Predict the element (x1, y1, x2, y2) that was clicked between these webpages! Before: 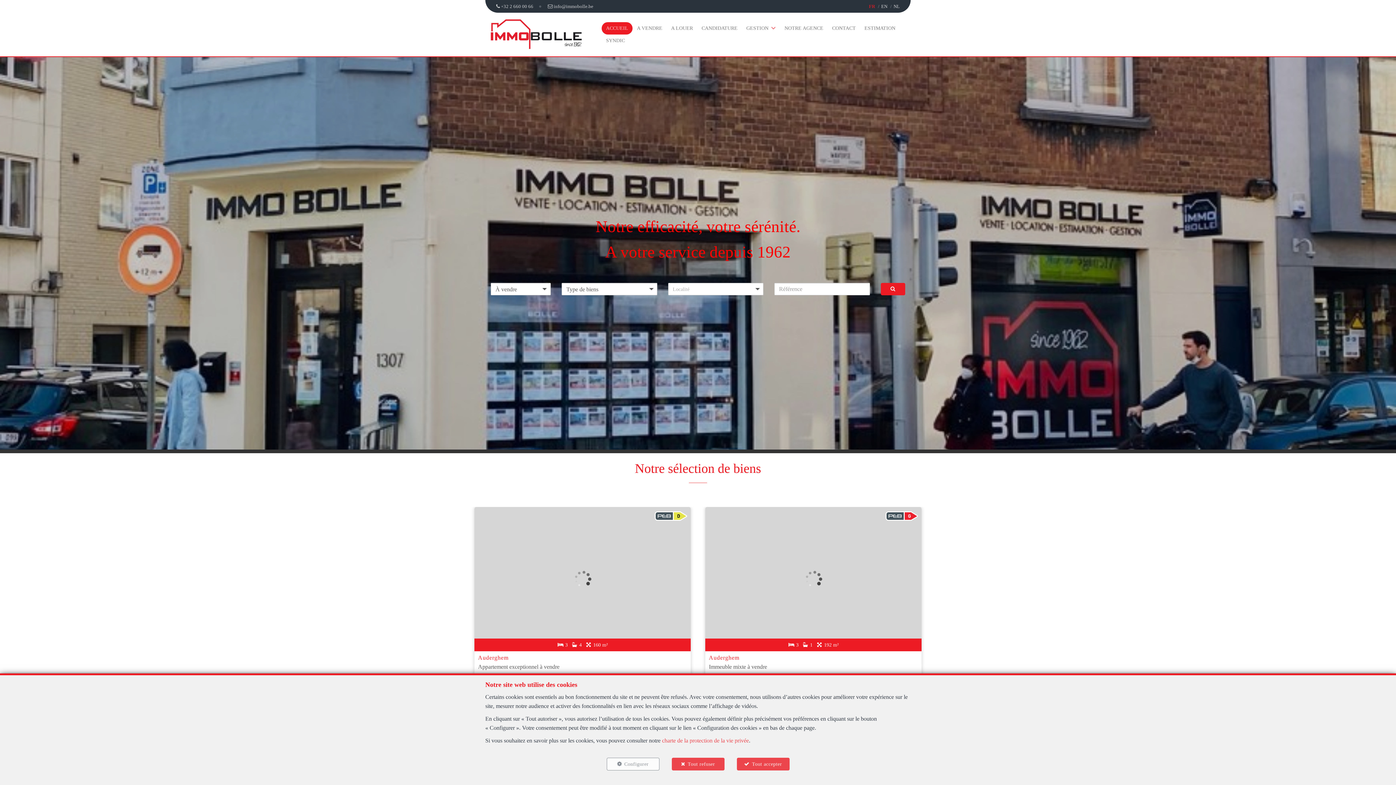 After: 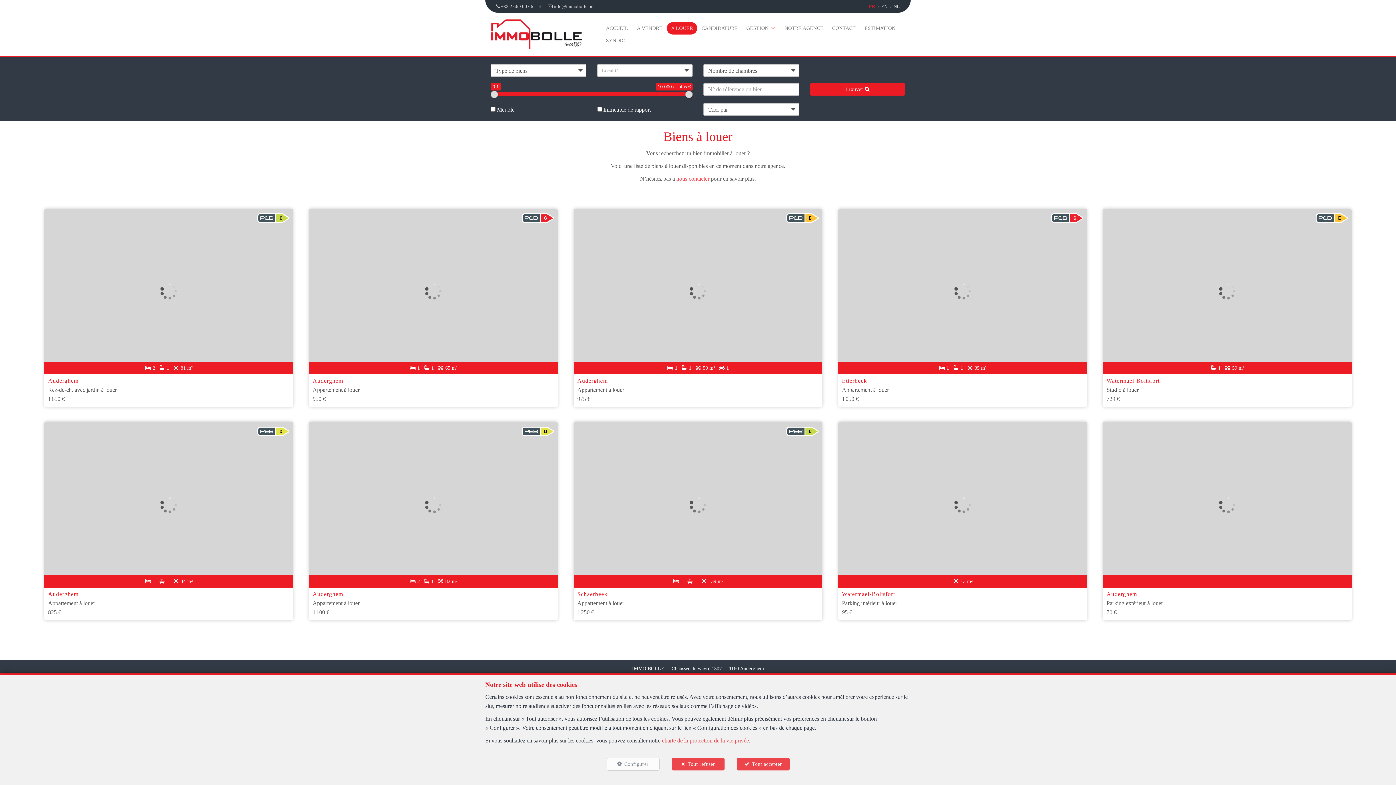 Action: label: A LOUER bbox: (671, 23, 693, 32)